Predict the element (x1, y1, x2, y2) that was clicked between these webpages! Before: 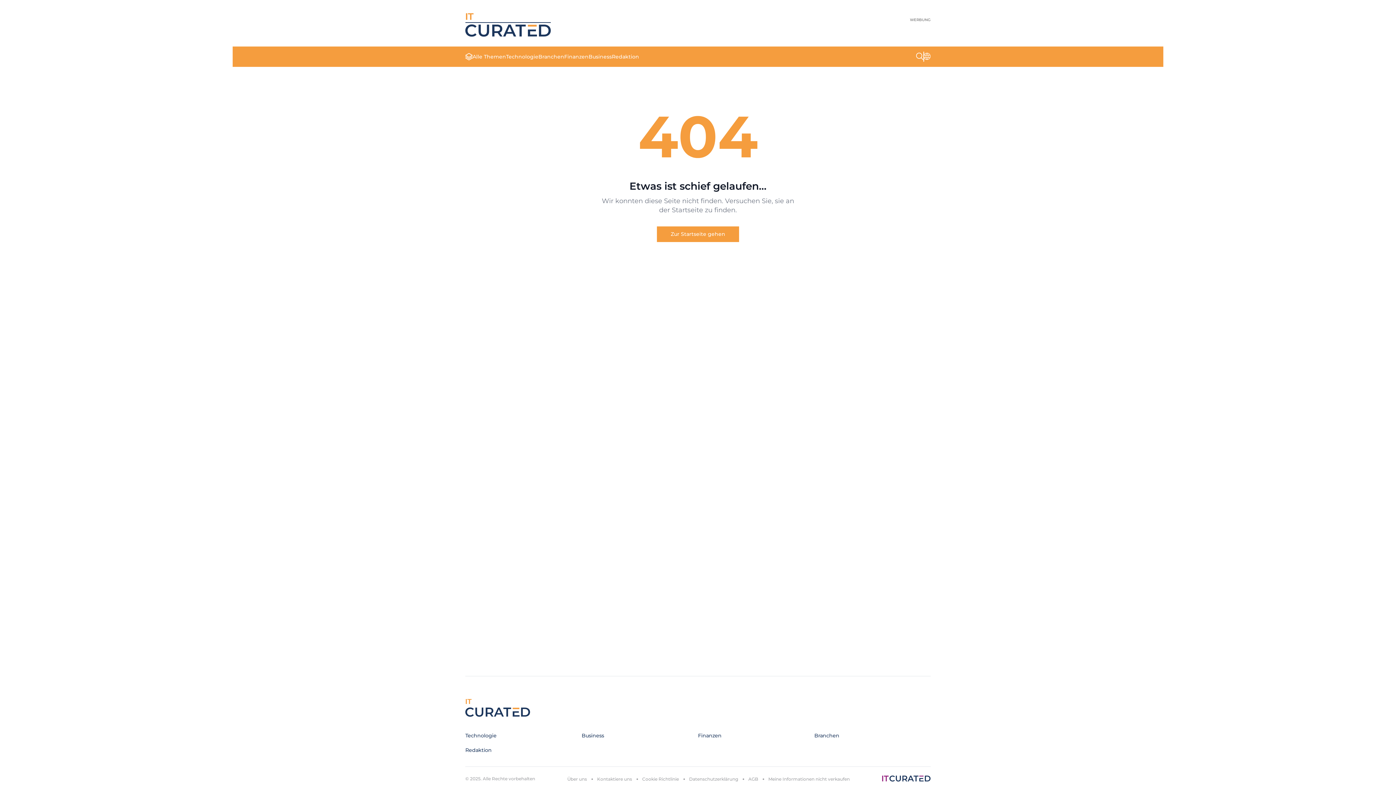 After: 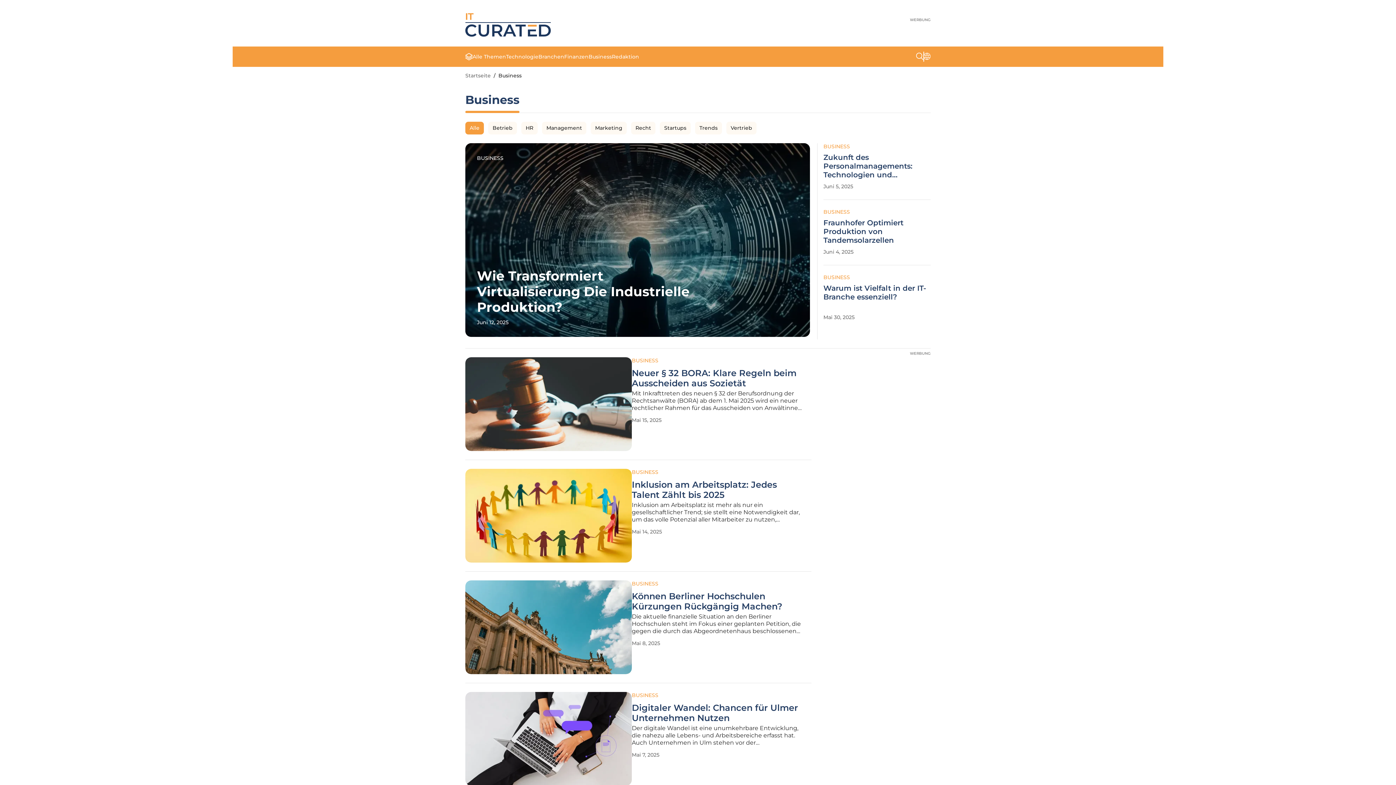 Action: bbox: (581, 732, 604, 739) label: Business